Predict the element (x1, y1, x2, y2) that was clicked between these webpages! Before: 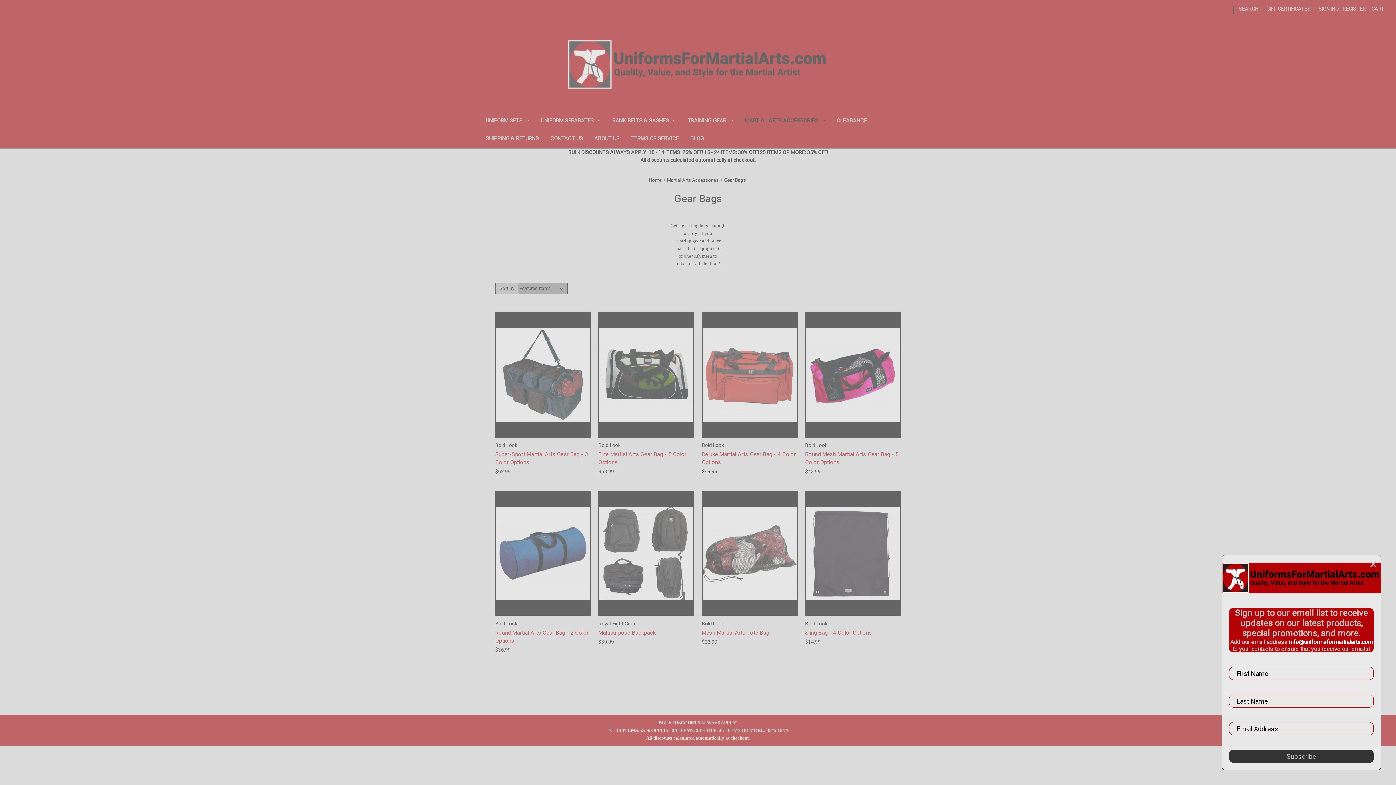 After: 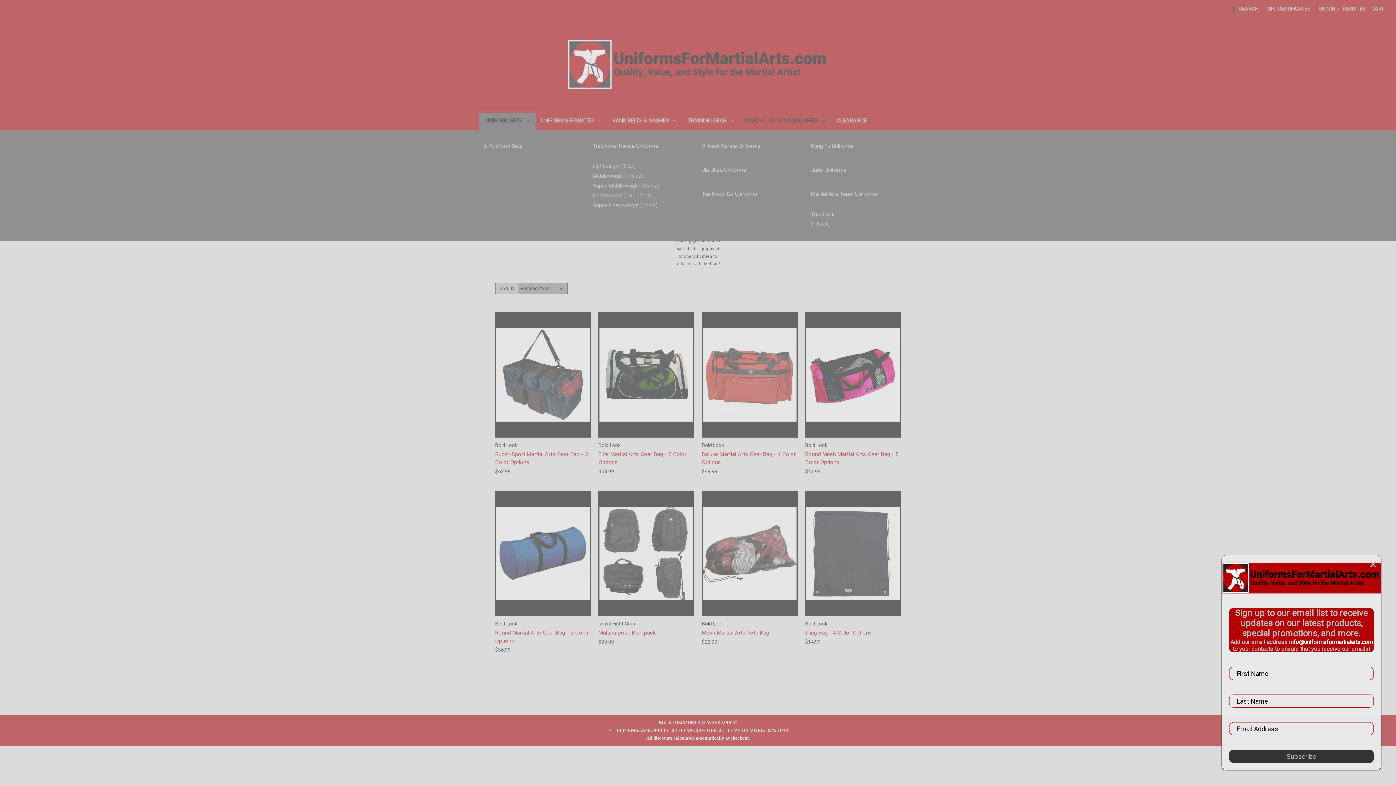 Action: bbox: (480, 112, 535, 130) label: Uniform Sets